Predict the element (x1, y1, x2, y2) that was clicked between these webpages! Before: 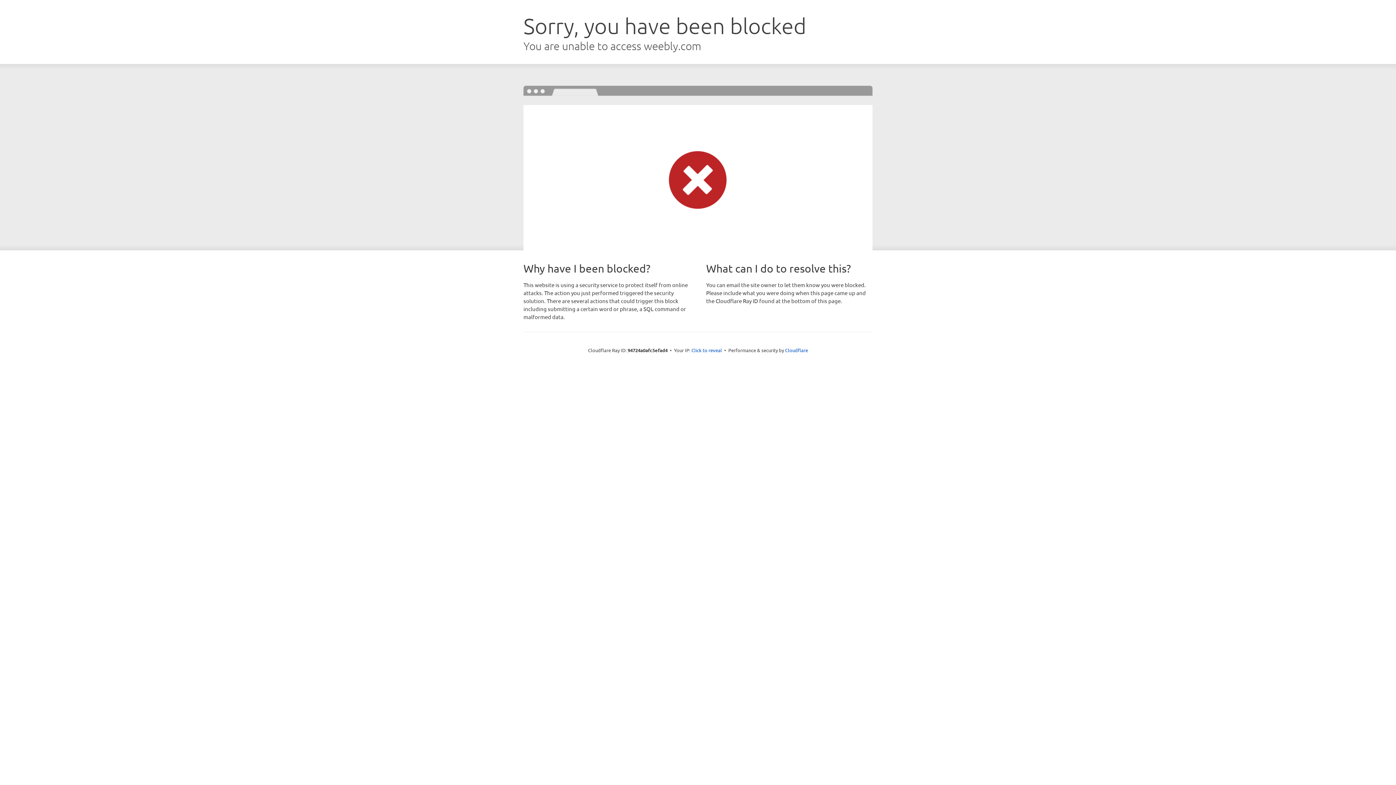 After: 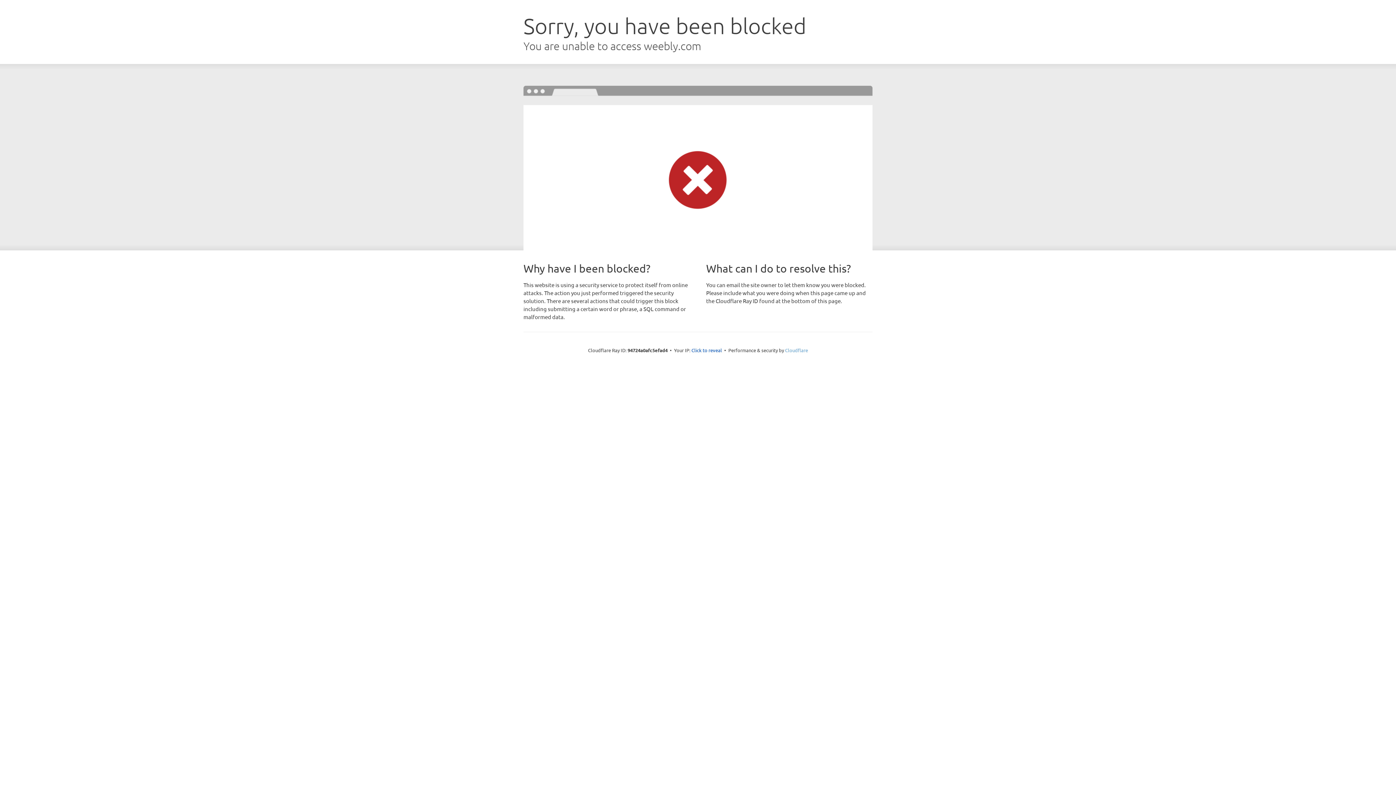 Action: bbox: (785, 347, 808, 353) label: Cloudflare